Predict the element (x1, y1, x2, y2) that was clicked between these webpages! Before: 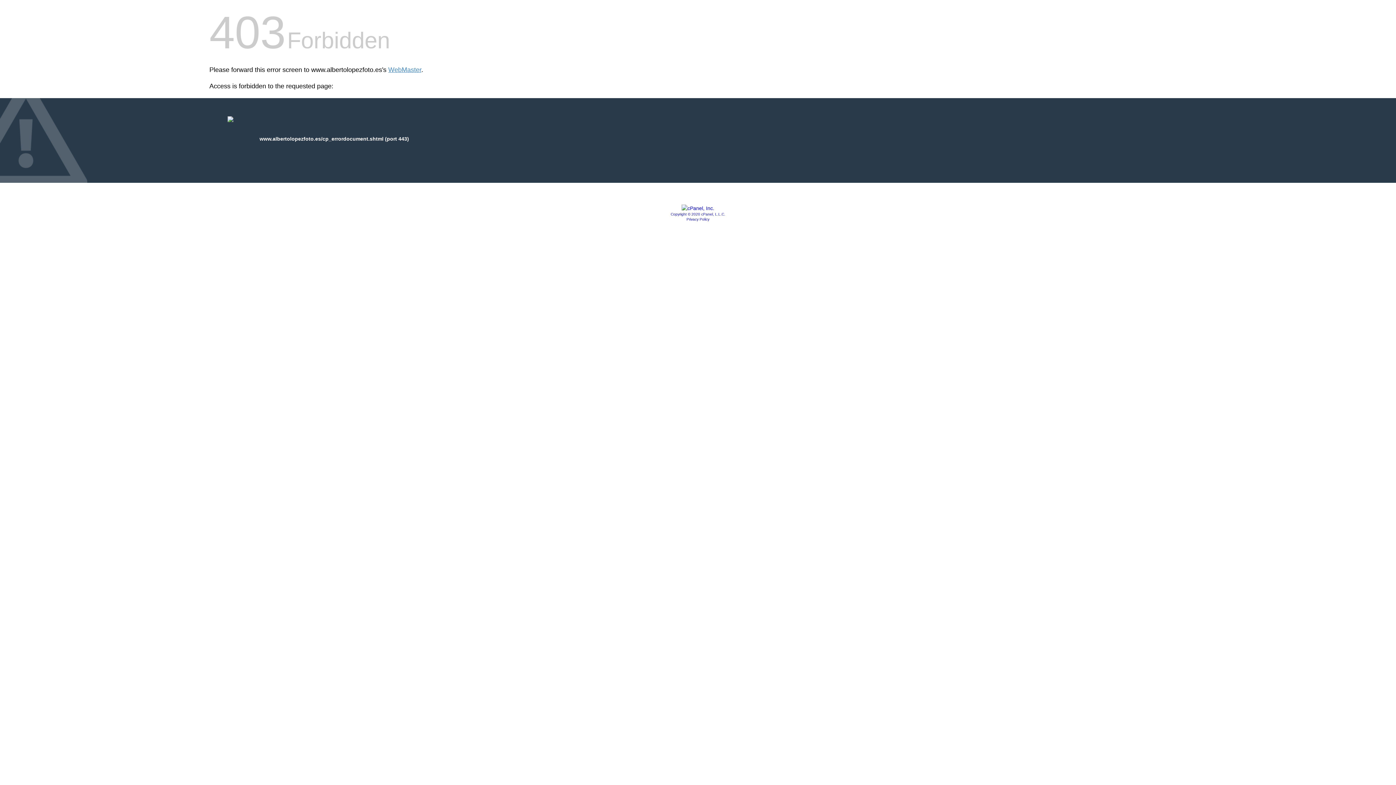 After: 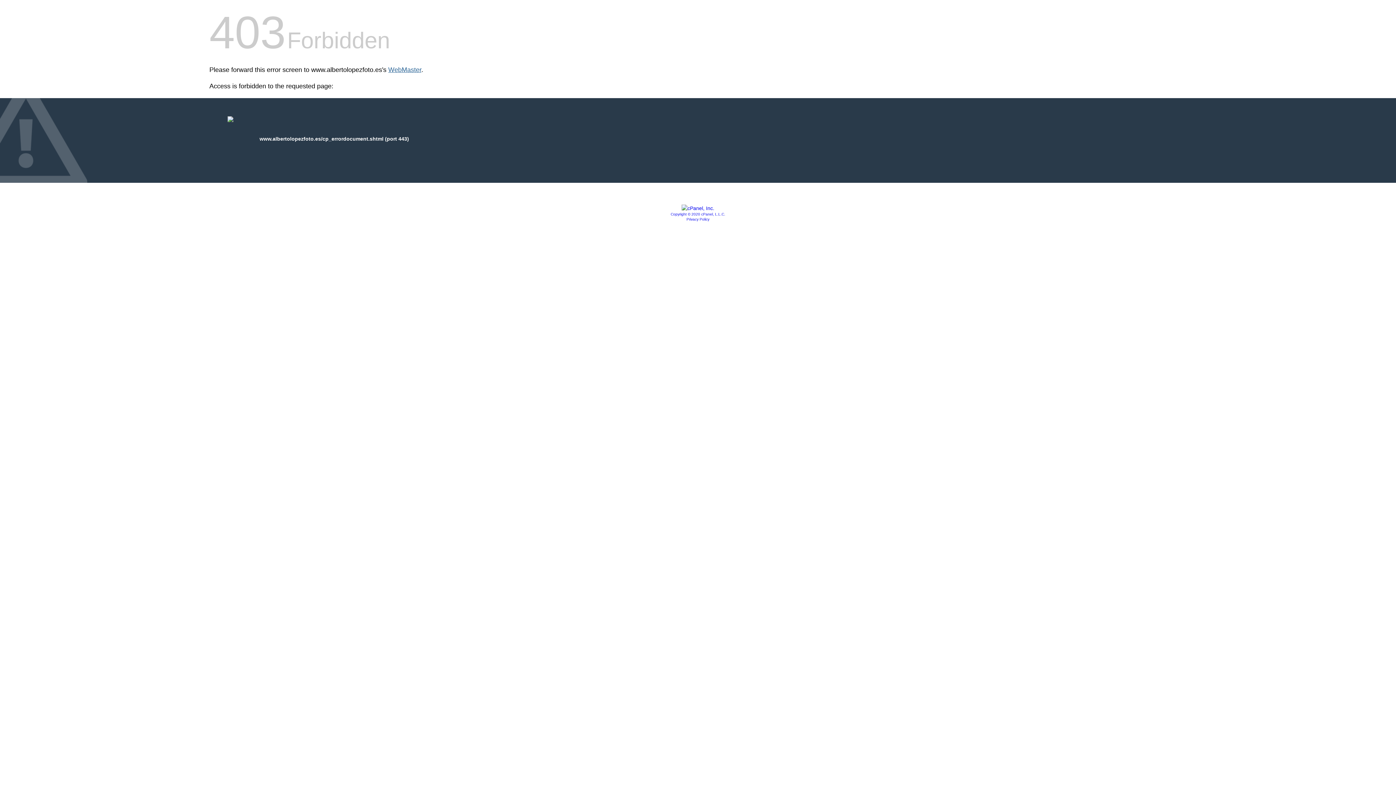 Action: label: WebMaster bbox: (388, 66, 421, 73)